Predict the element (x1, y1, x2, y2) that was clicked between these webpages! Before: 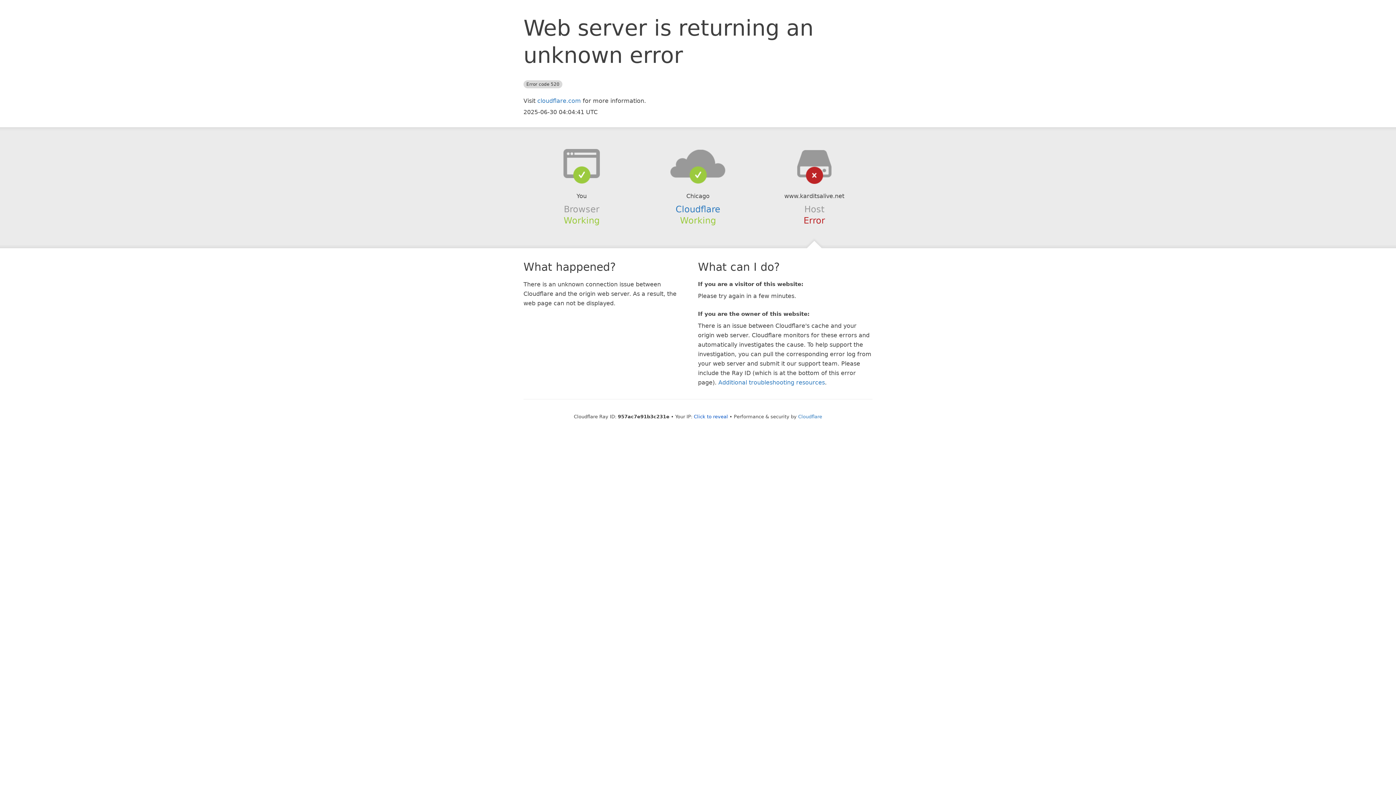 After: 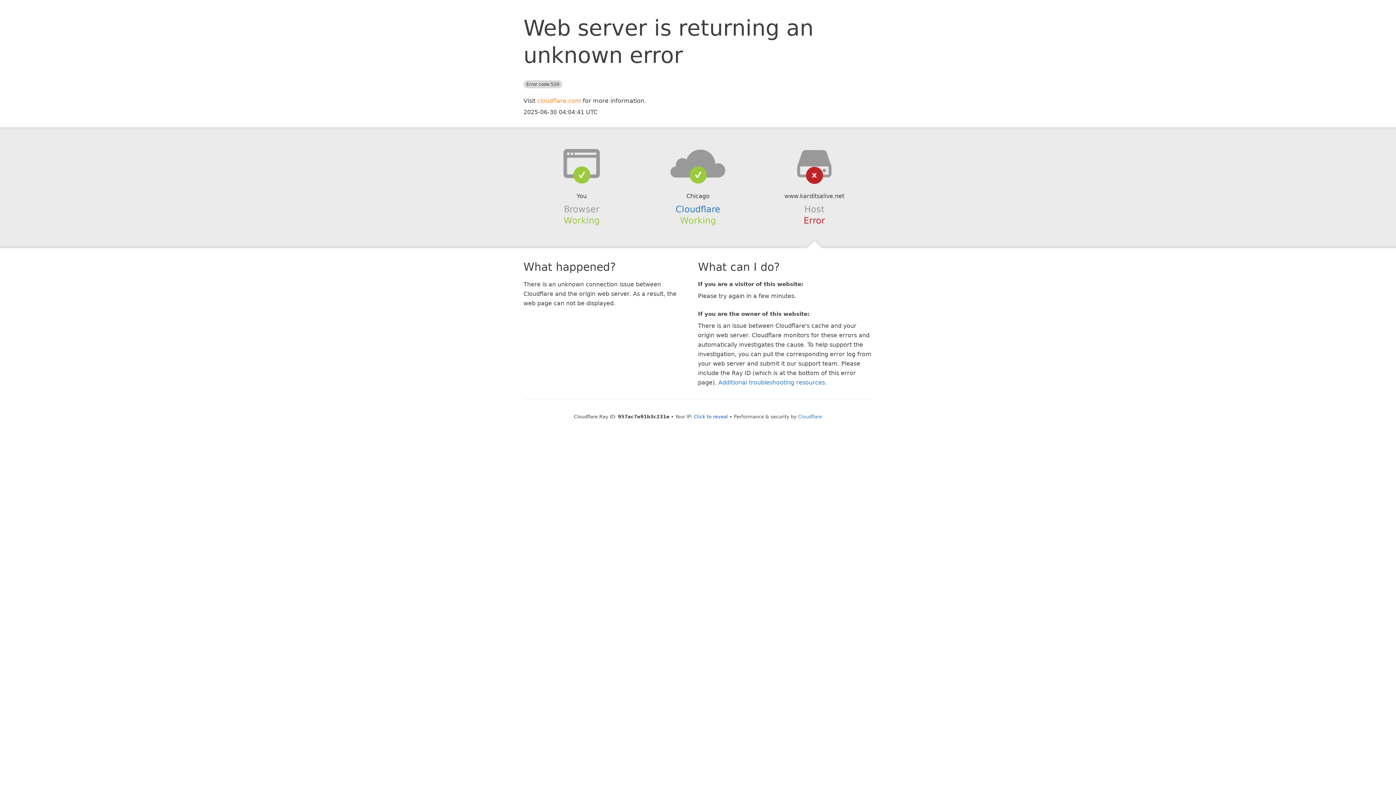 Action: label: cloudflare.com bbox: (537, 97, 581, 104)